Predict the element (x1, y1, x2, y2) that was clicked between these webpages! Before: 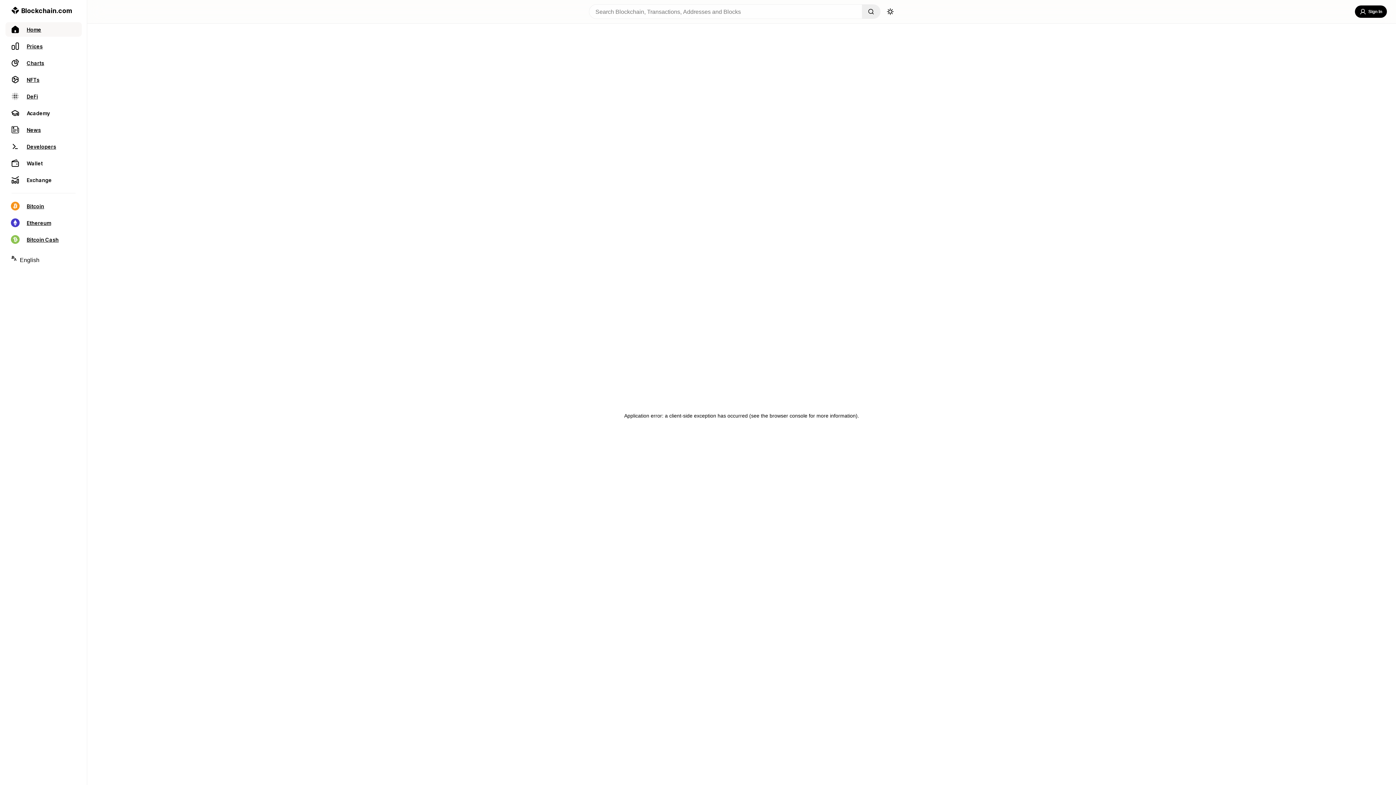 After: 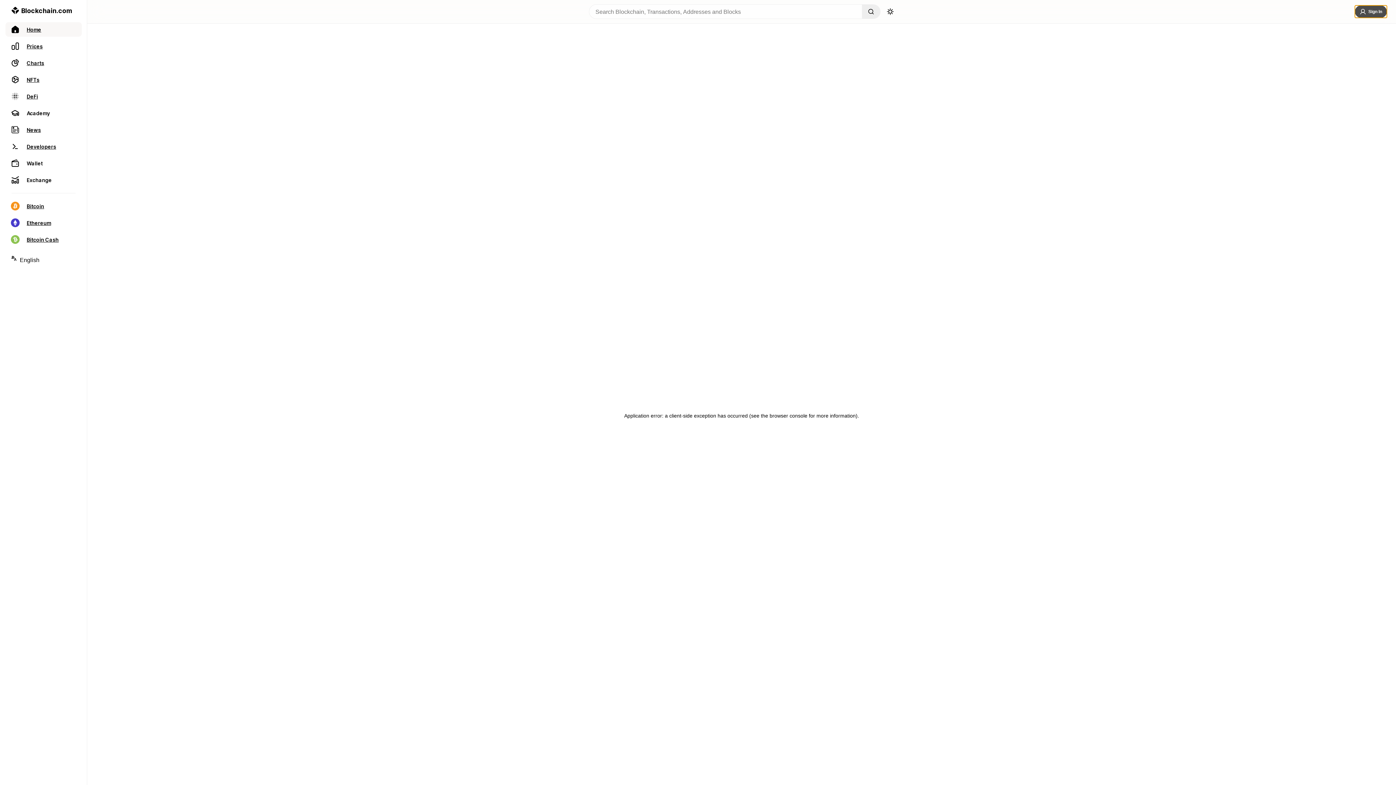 Action: label: Sign In bbox: (1355, 5, 1387, 17)